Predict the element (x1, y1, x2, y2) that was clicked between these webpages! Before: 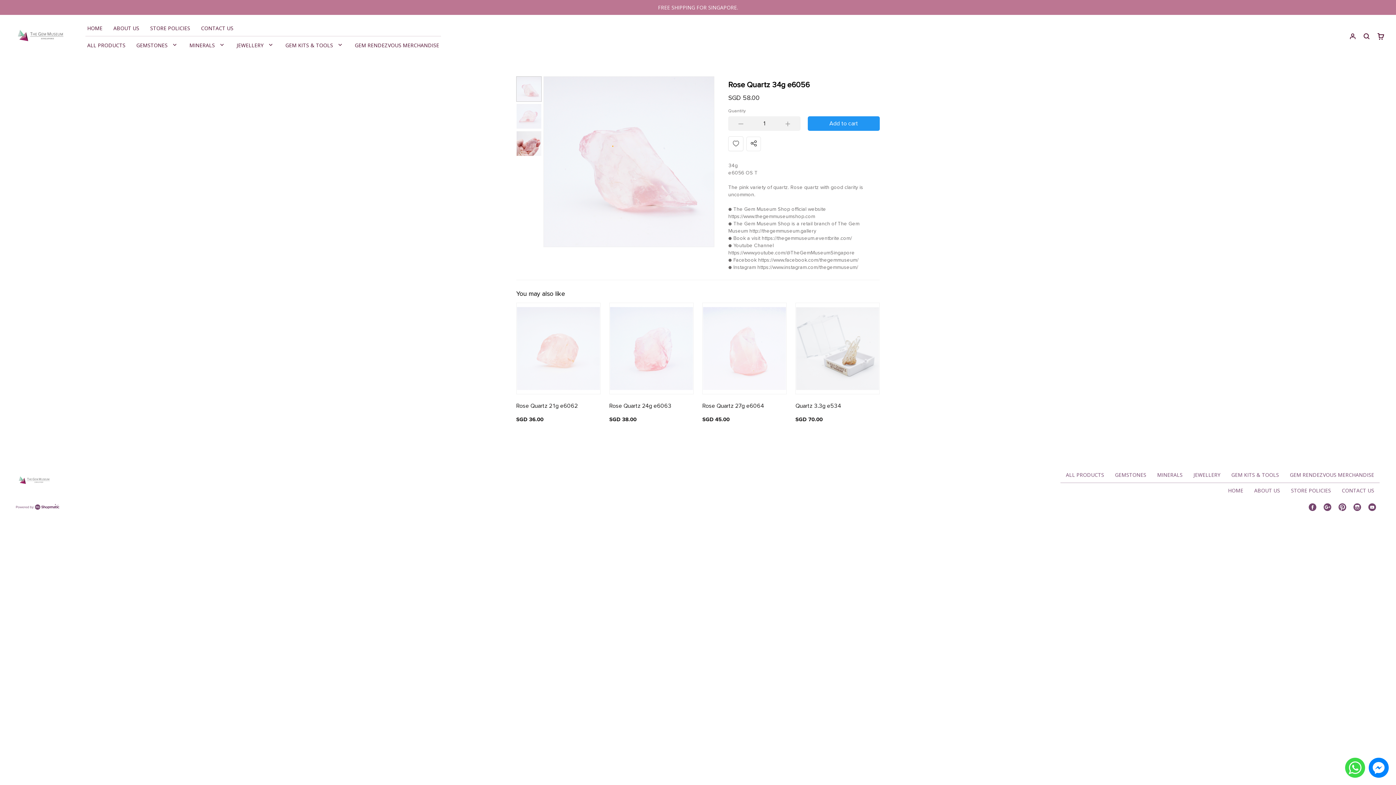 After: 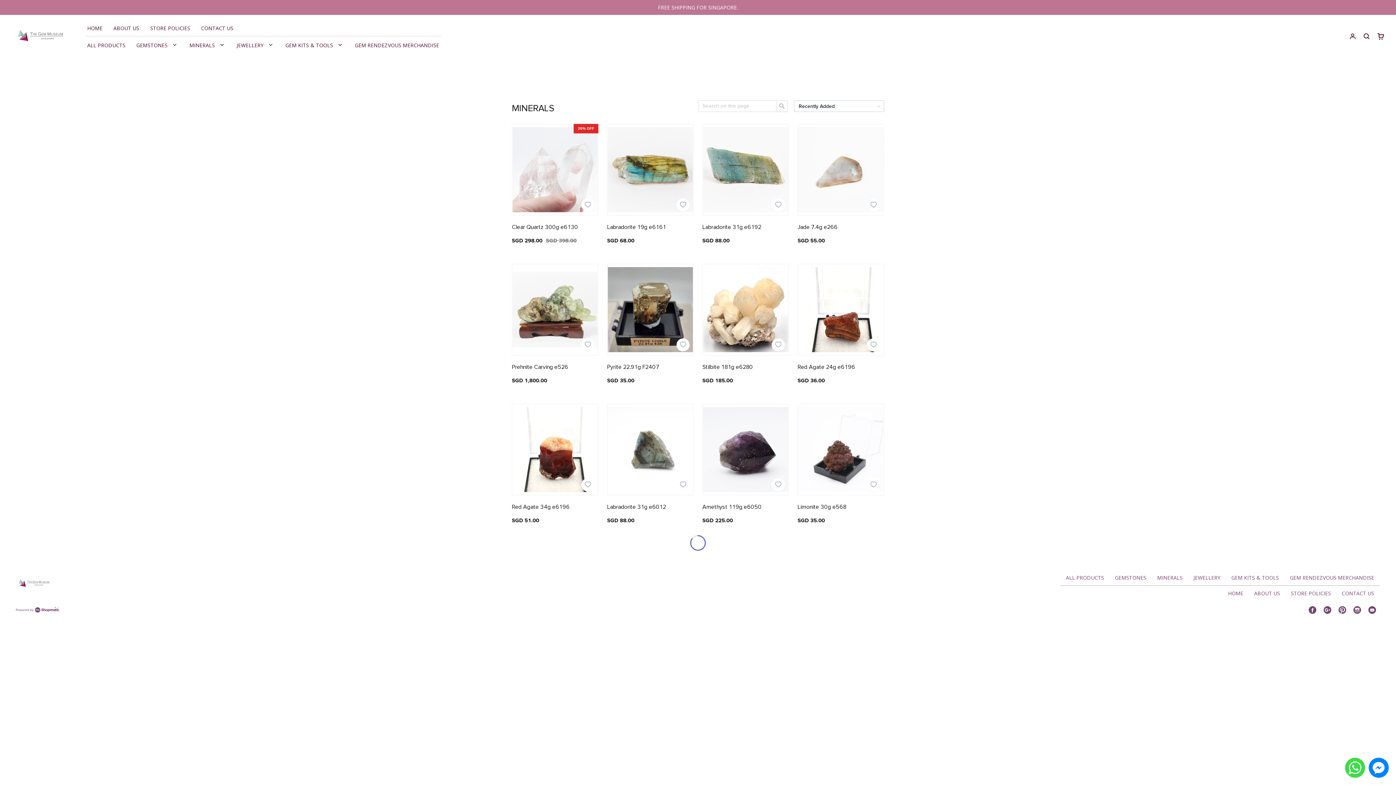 Action: bbox: (1152, 467, 1188, 482) label: MINERALS